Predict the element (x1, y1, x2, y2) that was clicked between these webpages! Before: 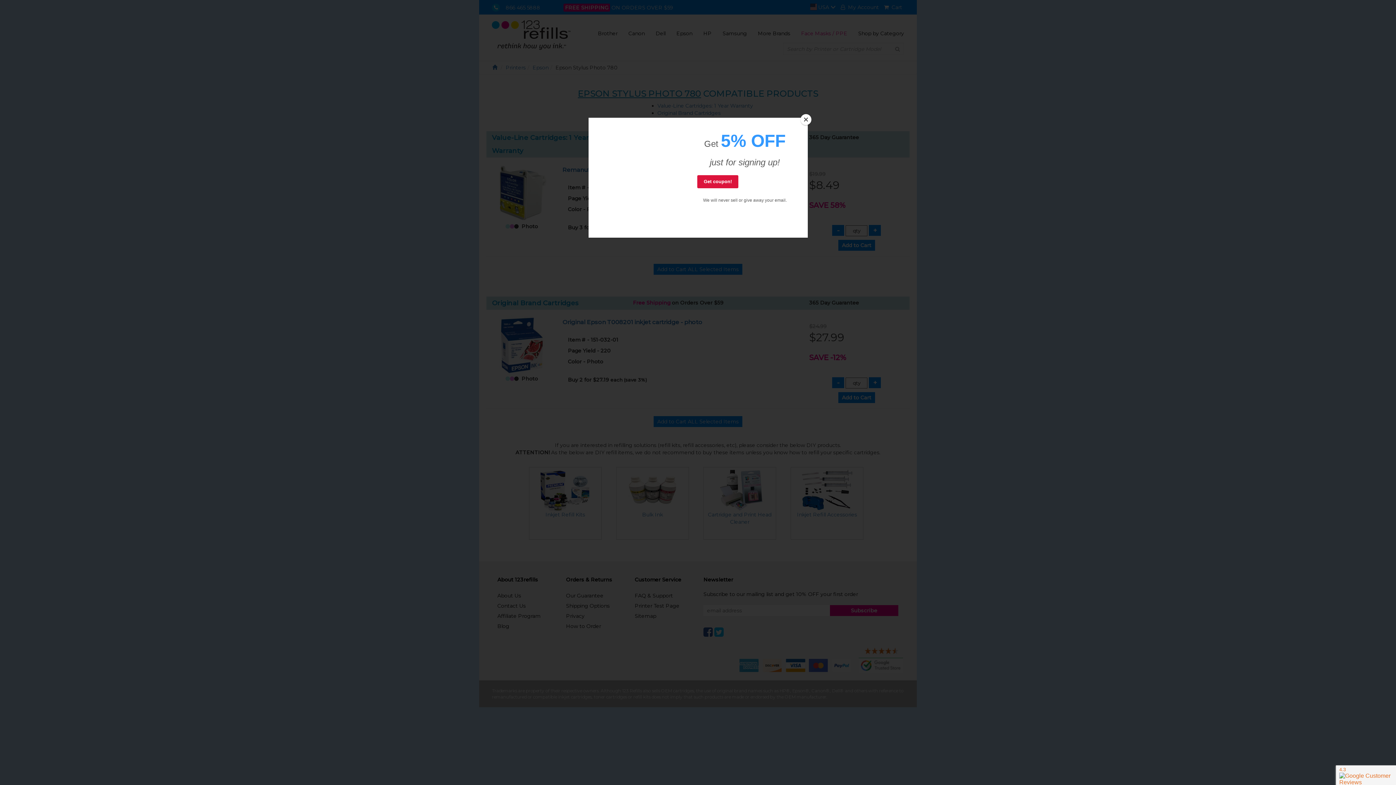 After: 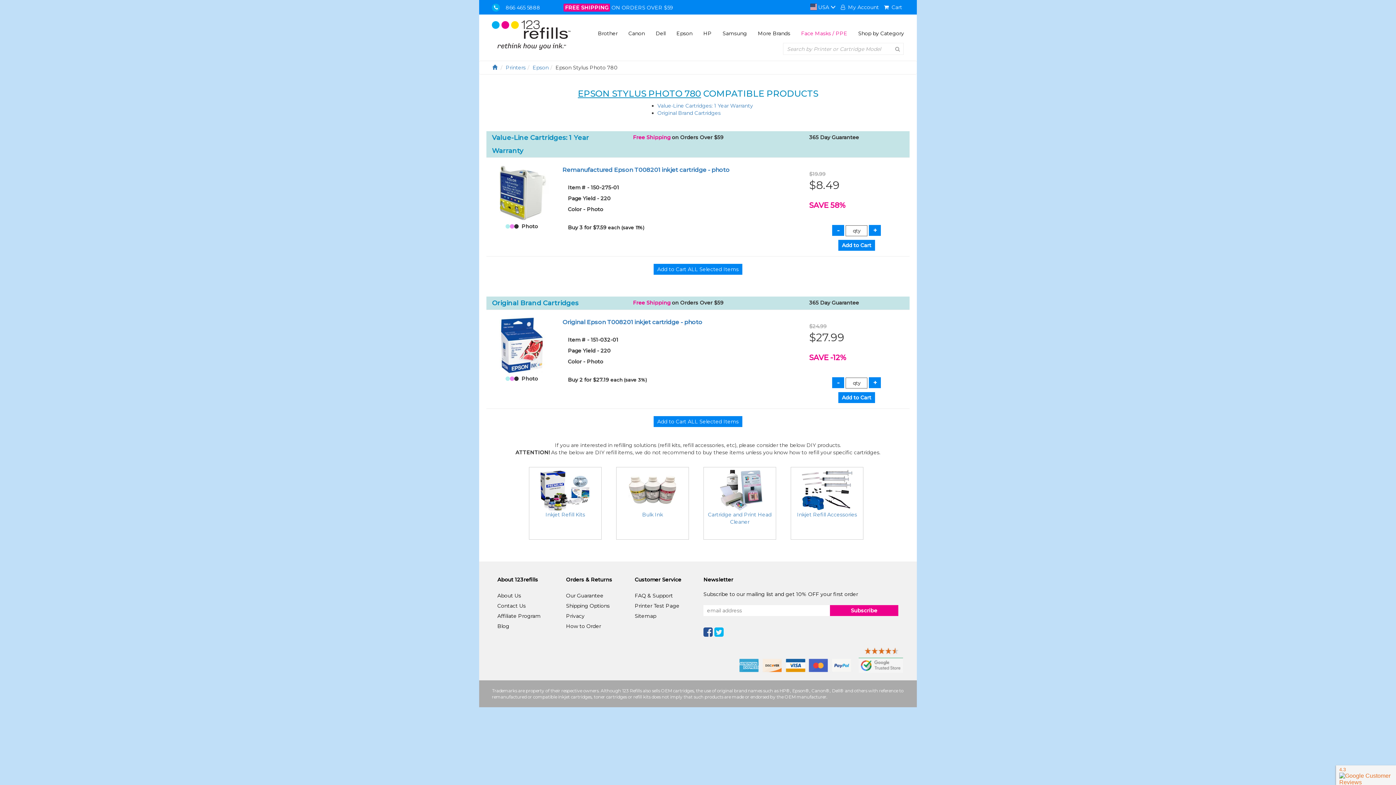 Action: bbox: (800, 114, 811, 125) label: Close